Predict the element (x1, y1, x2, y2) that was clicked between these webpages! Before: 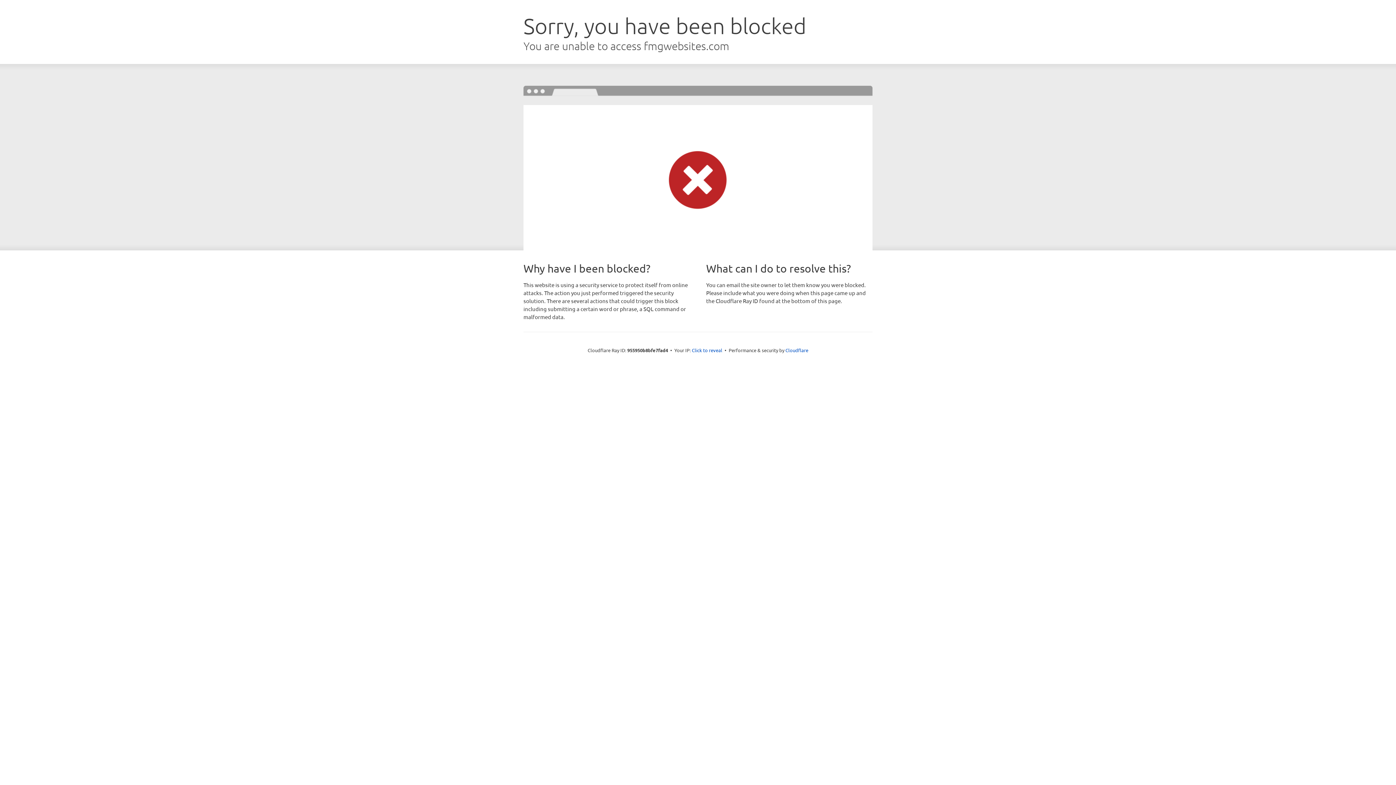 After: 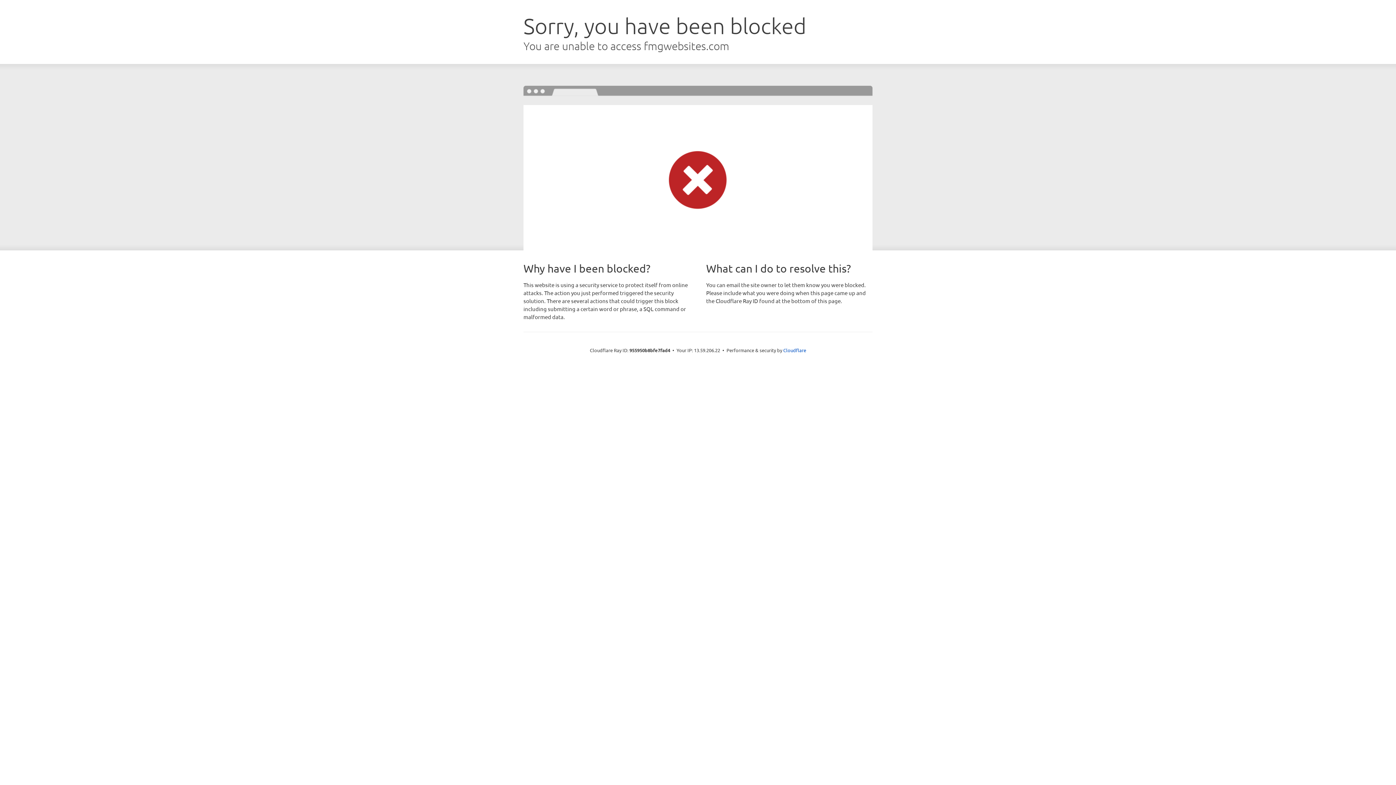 Action: label: Click to reveal bbox: (692, 346, 722, 353)